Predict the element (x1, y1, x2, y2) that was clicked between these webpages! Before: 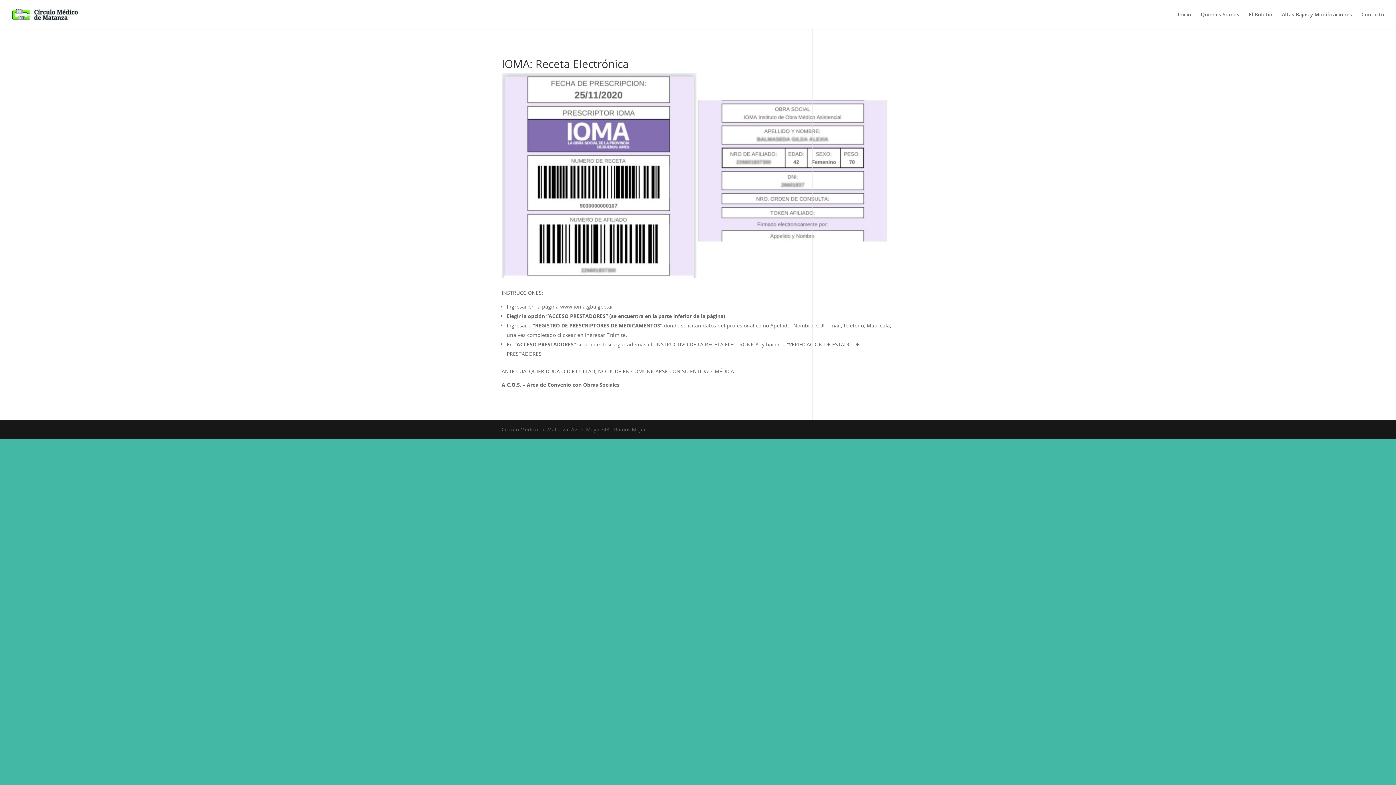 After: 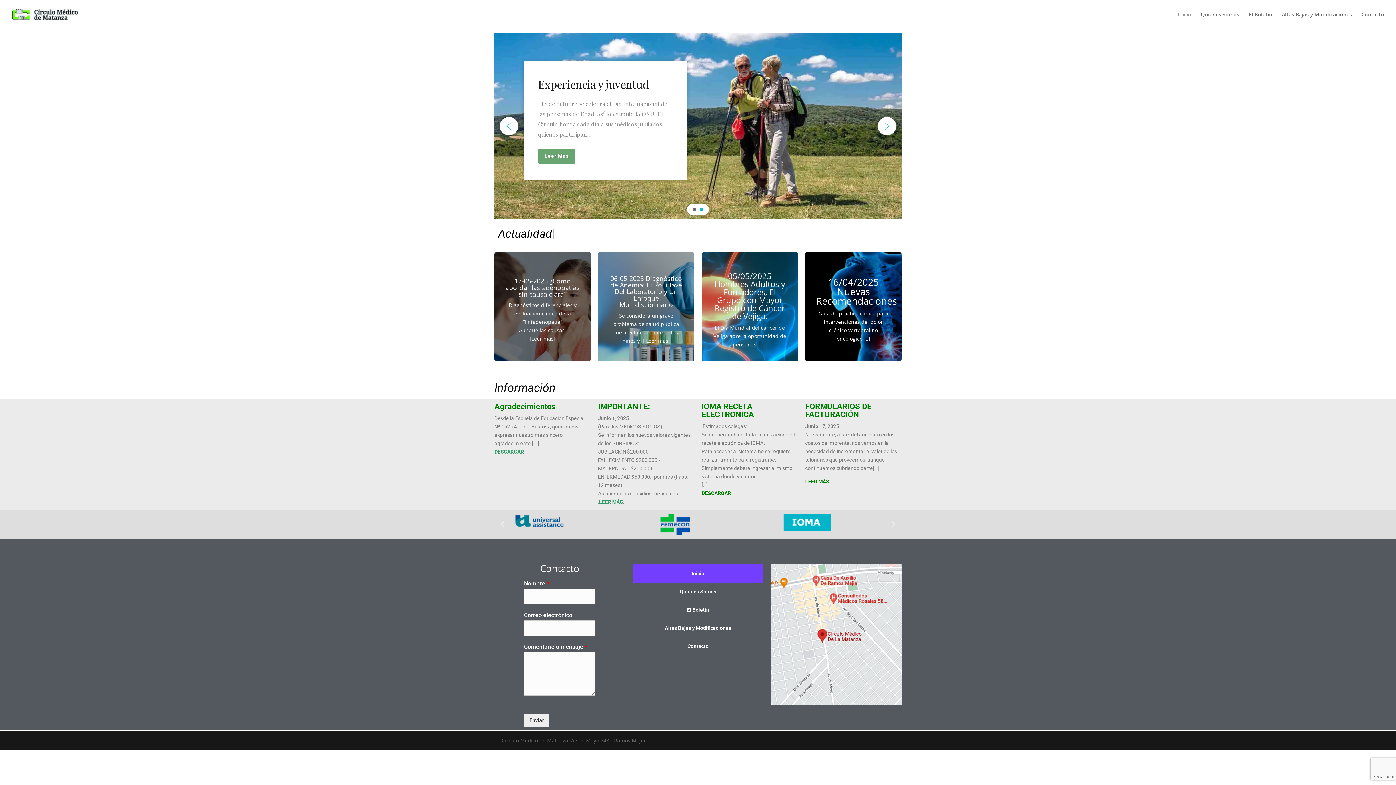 Action: bbox: (12, 10, 77, 17)